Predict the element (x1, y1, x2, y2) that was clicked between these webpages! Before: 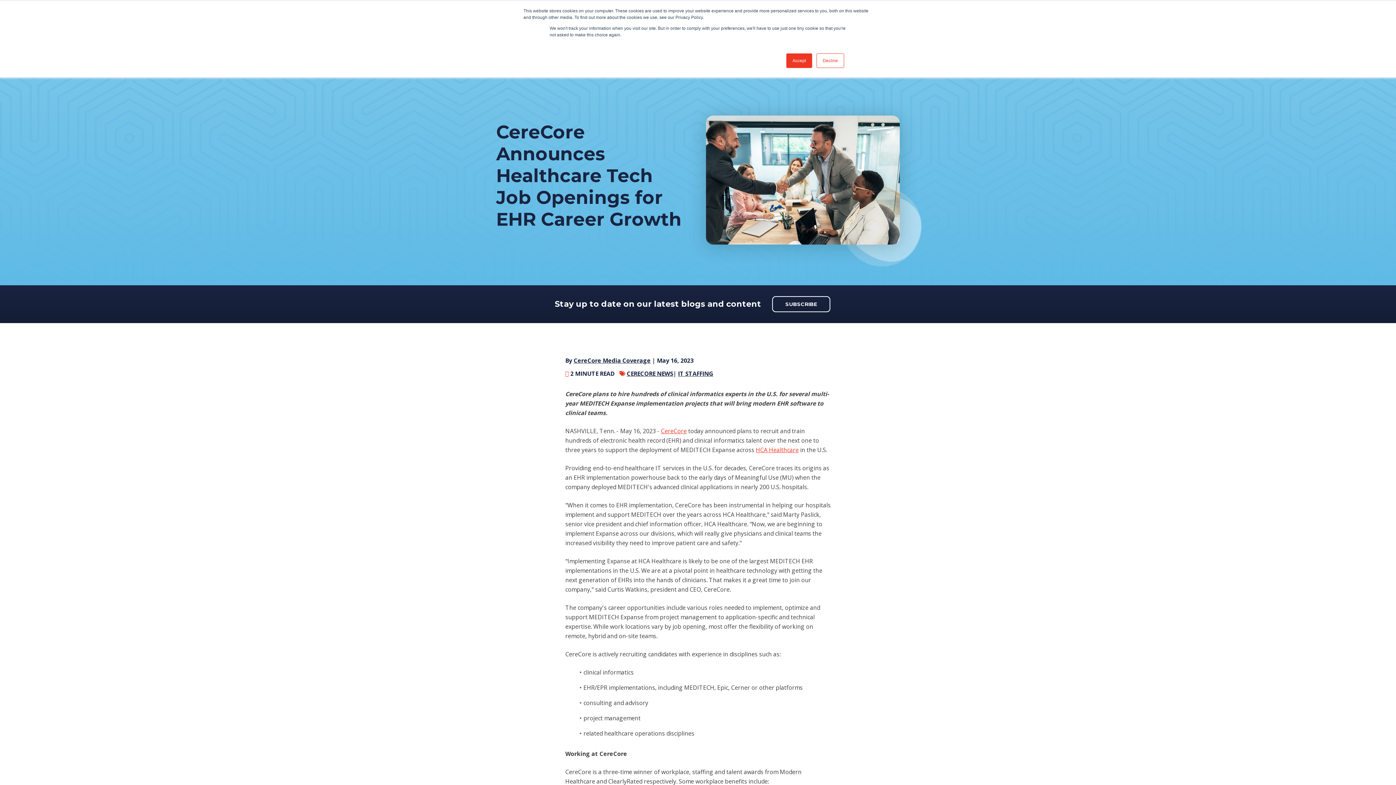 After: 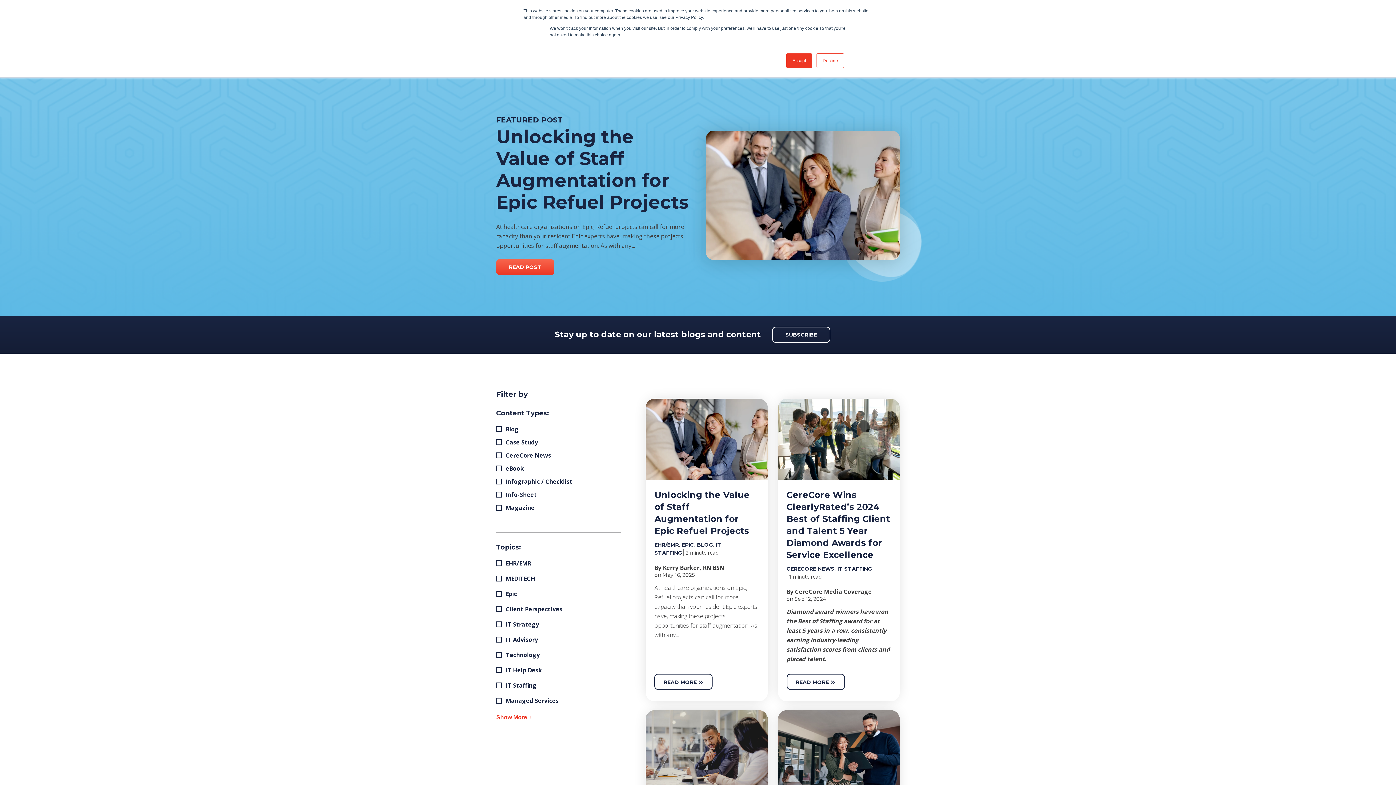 Action: bbox: (678, 369, 713, 377) label: IT STAFFING